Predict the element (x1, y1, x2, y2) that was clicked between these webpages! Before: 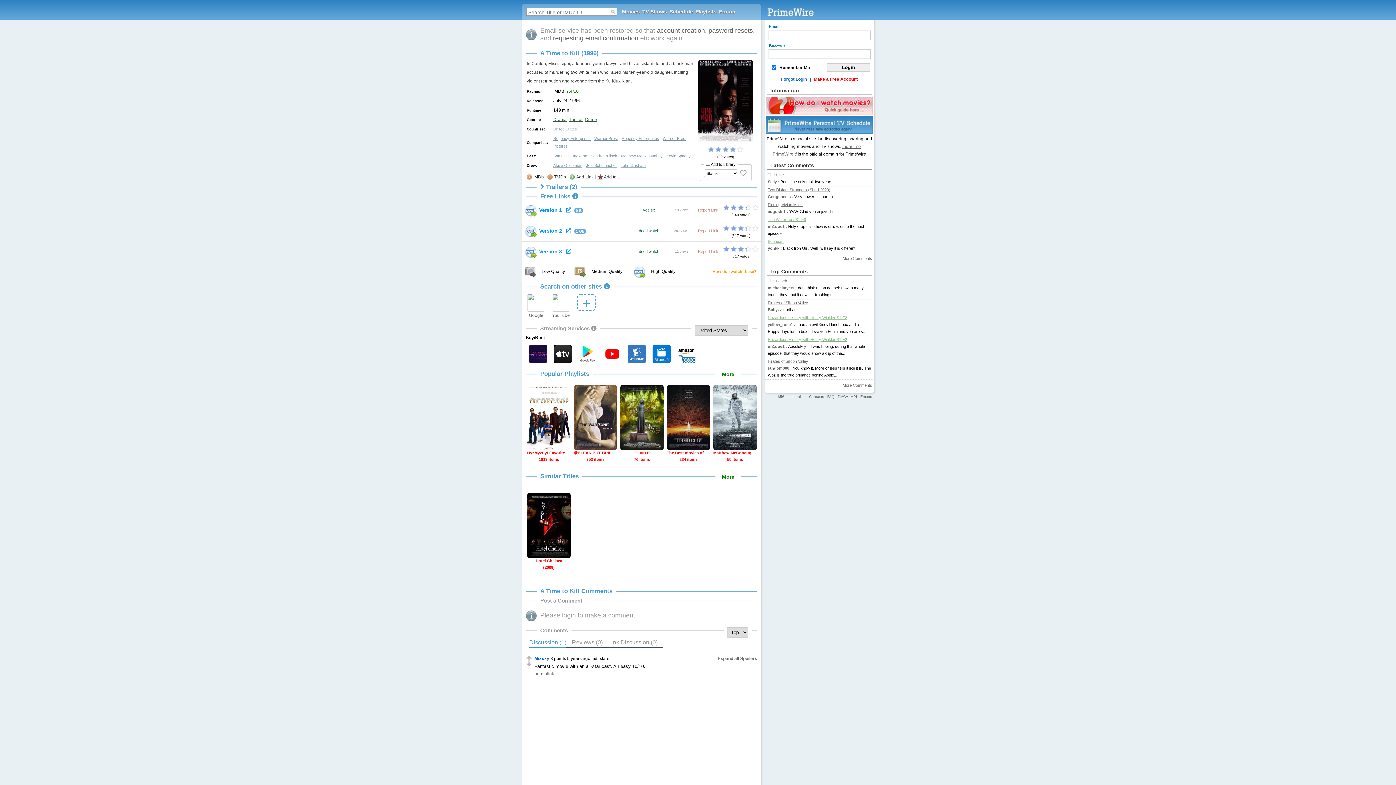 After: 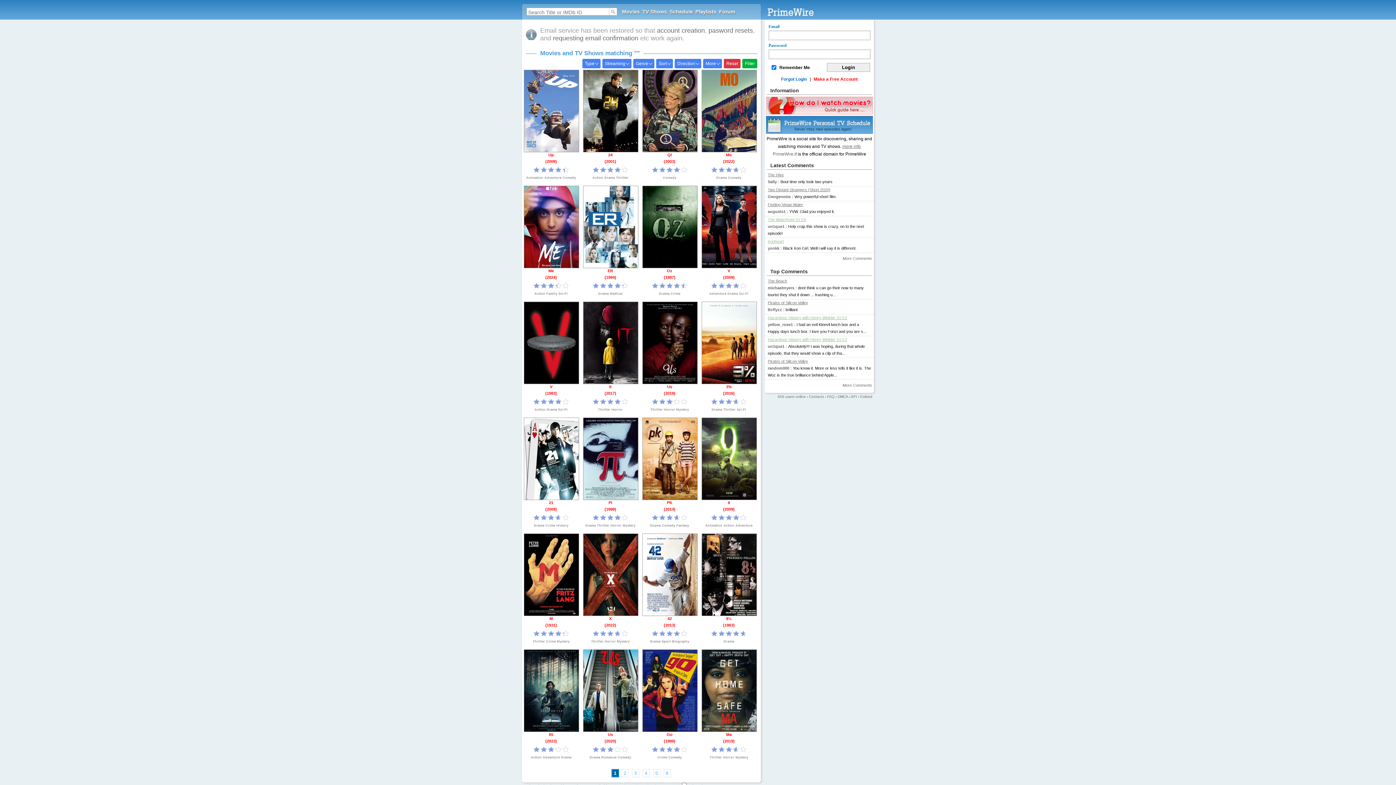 Action: bbox: (609, 7, 617, 16)